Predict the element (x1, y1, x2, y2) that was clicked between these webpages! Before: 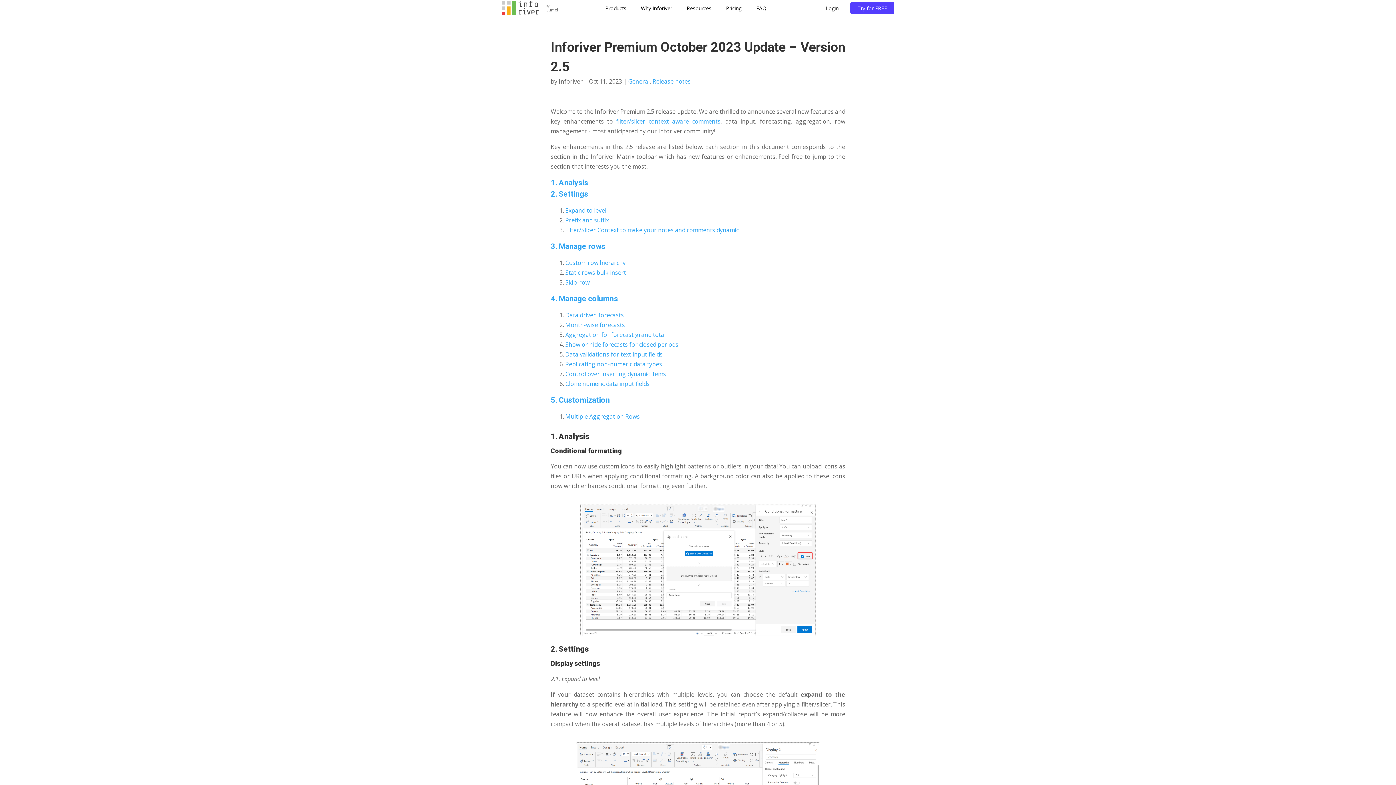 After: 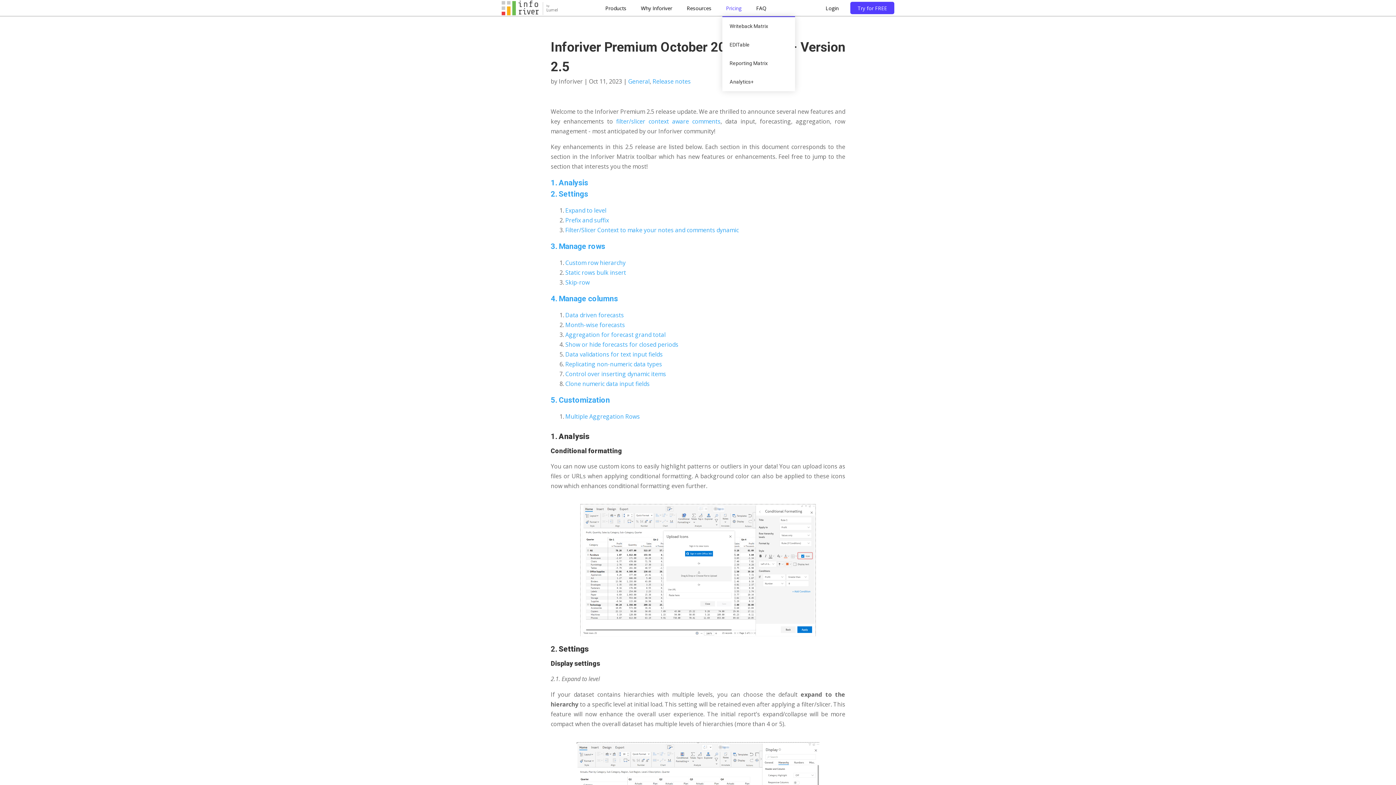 Action: bbox: (722, 2, 745, 14) label: Pricing